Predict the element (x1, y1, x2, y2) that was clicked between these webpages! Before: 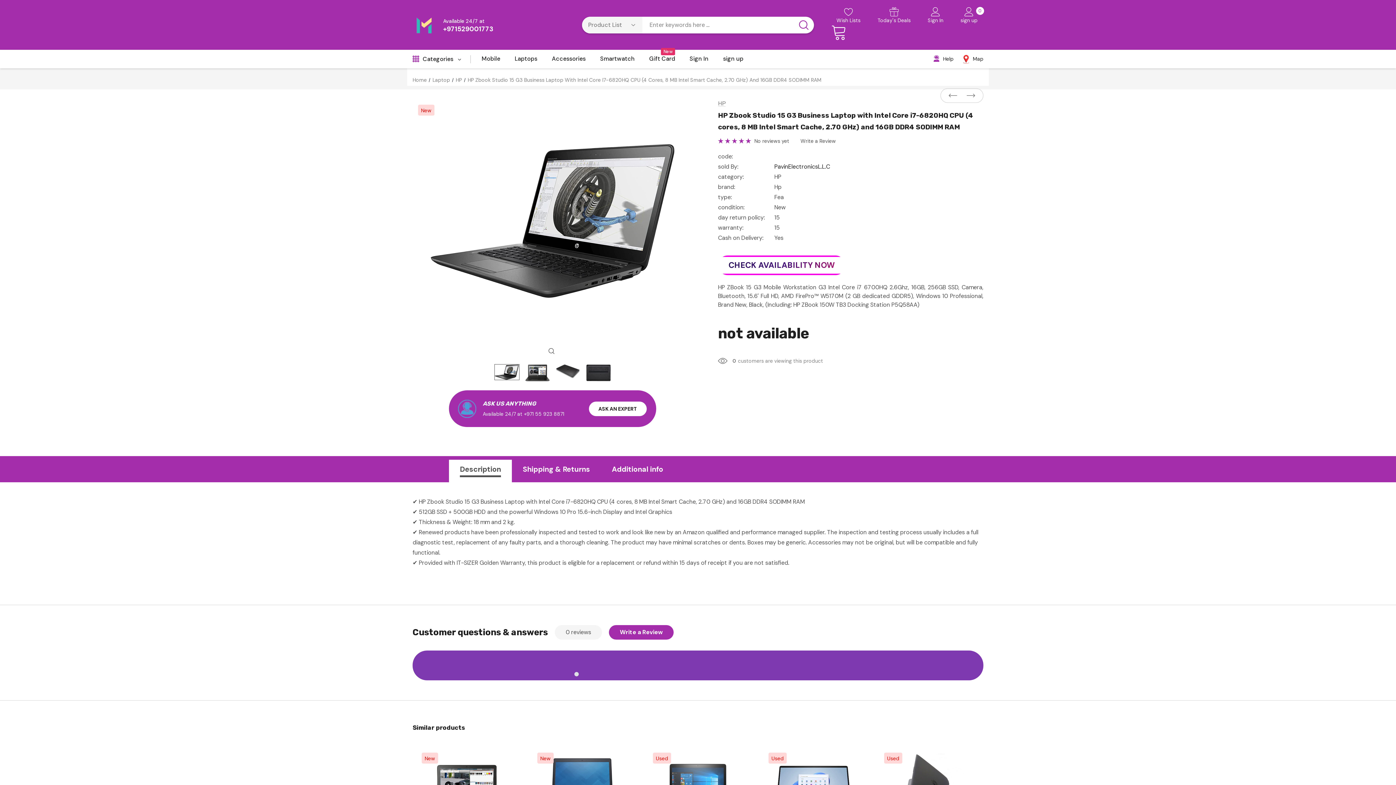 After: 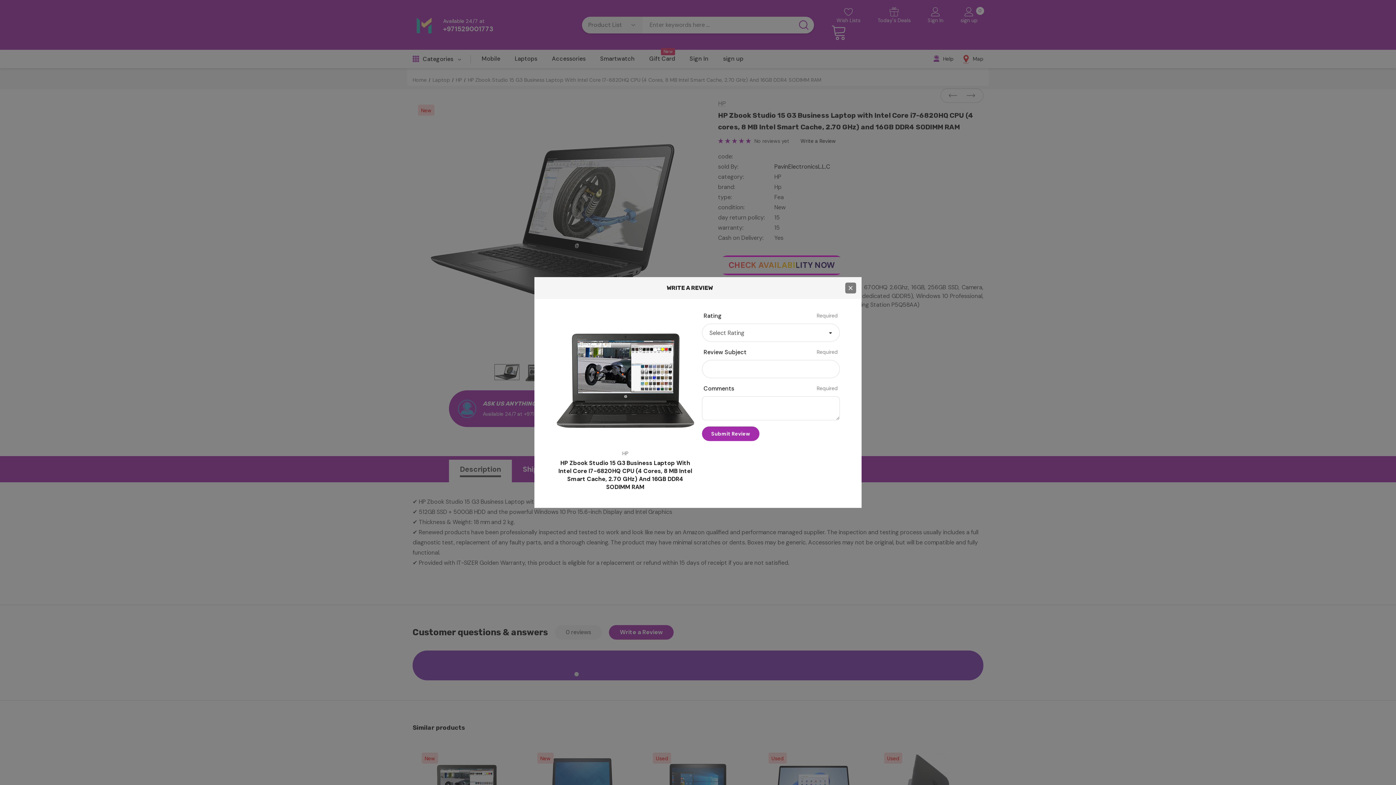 Action: bbox: (800, 137, 836, 145) label: Write a Review